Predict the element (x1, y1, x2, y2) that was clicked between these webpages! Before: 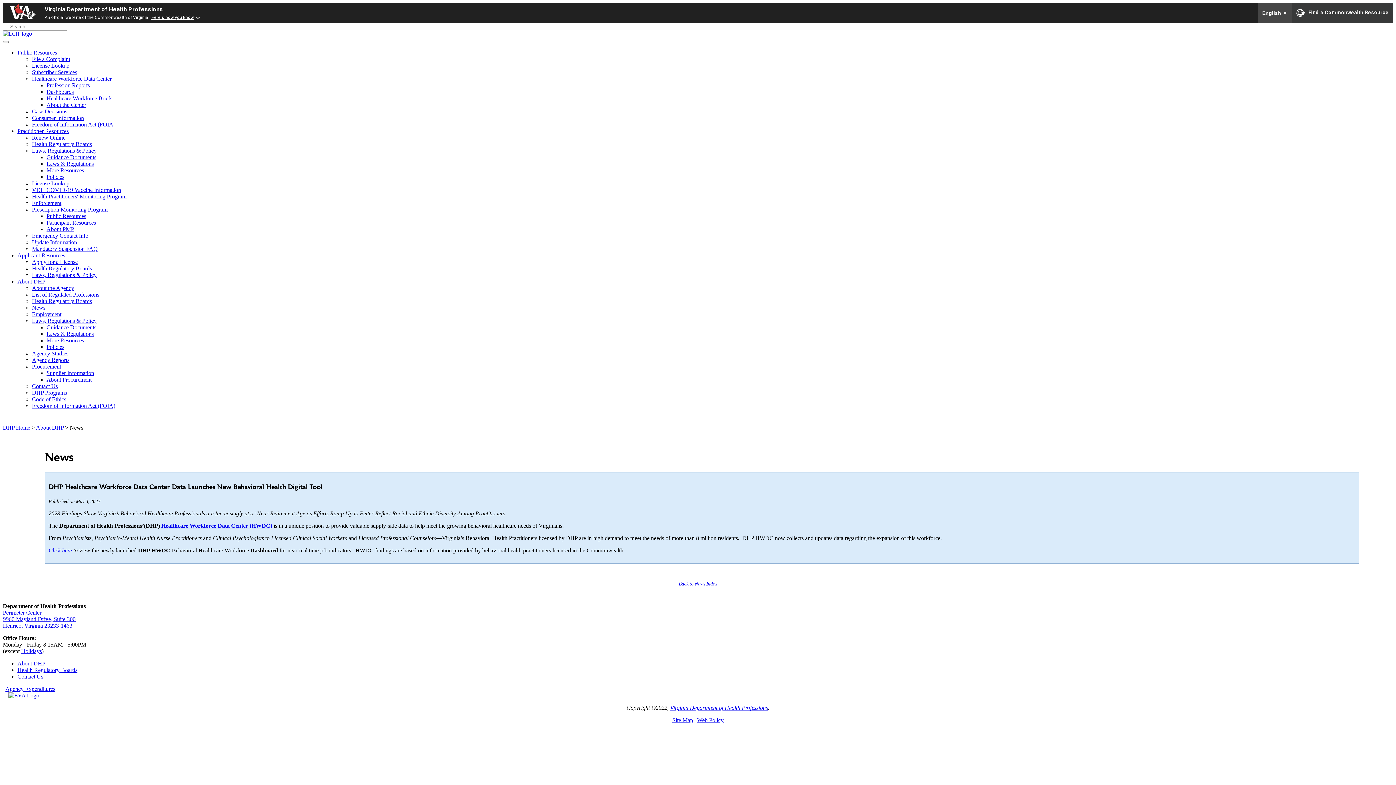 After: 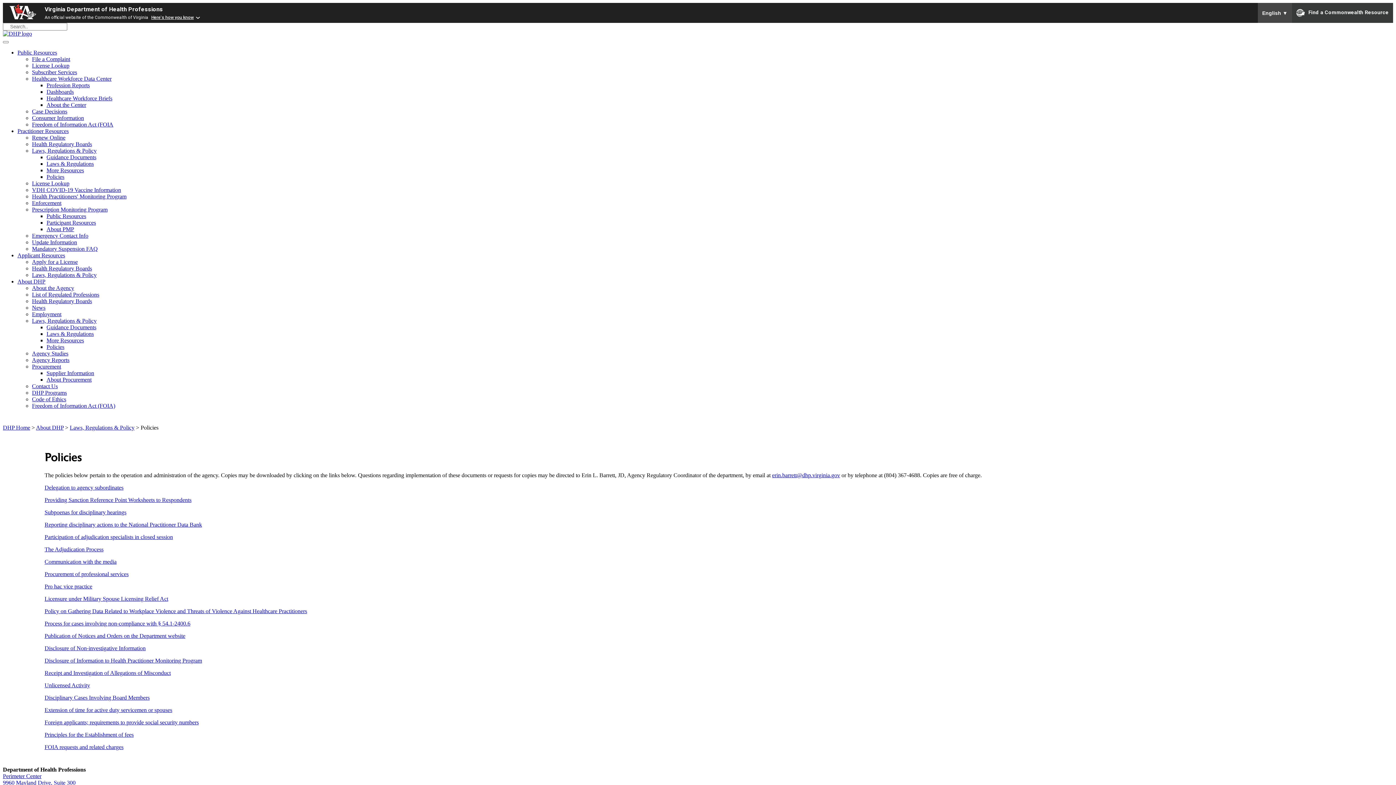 Action: label: Policies bbox: (46, 344, 64, 350)